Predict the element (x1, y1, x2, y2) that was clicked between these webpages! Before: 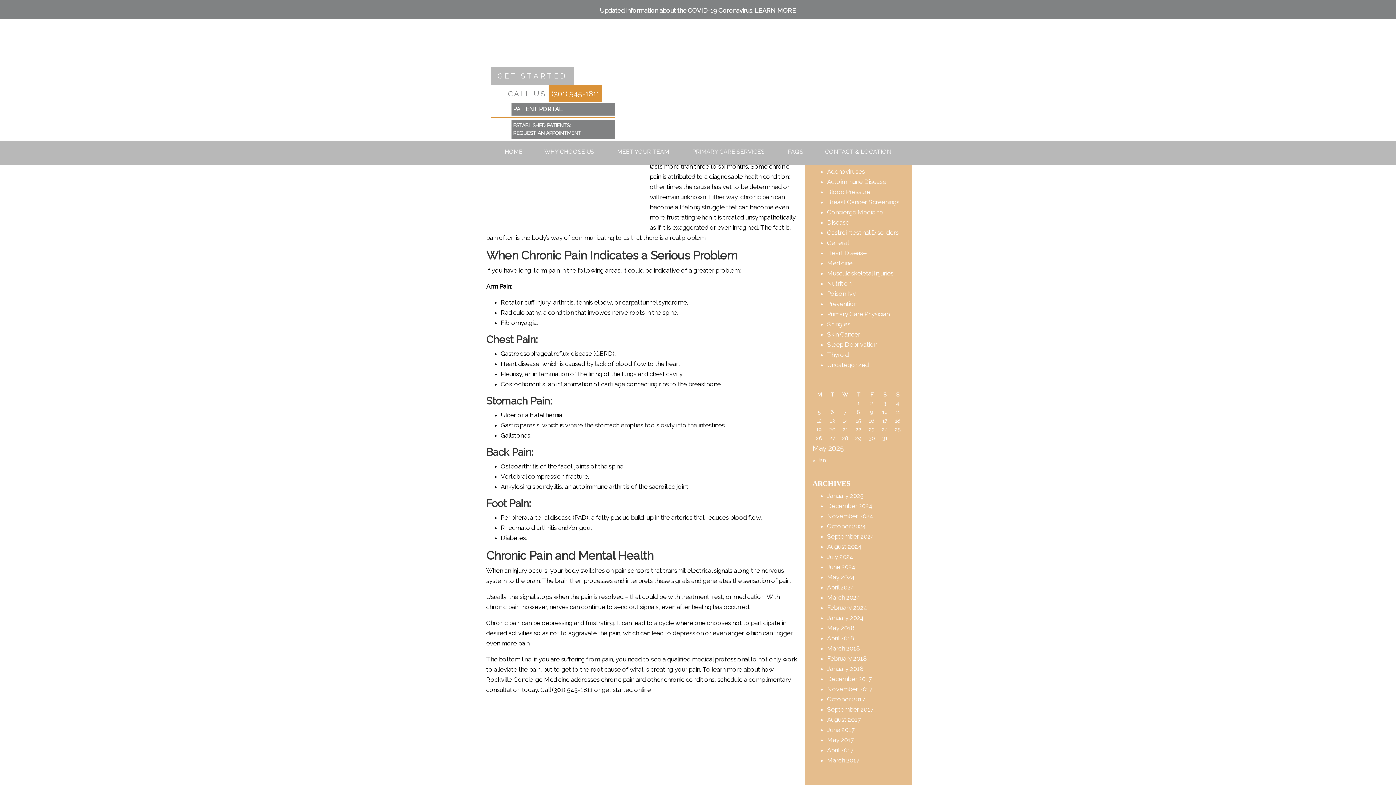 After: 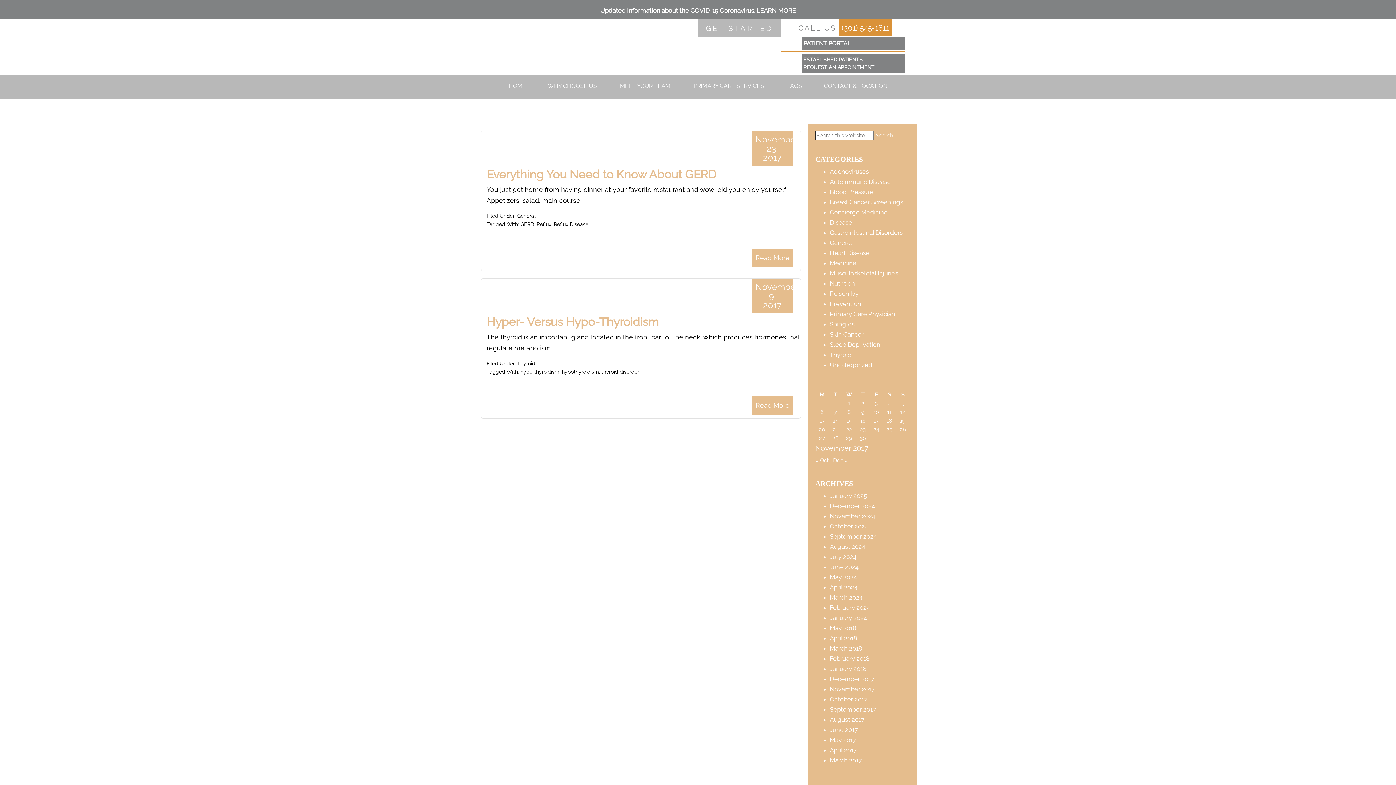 Action: label: November 2017 bbox: (827, 685, 872, 693)